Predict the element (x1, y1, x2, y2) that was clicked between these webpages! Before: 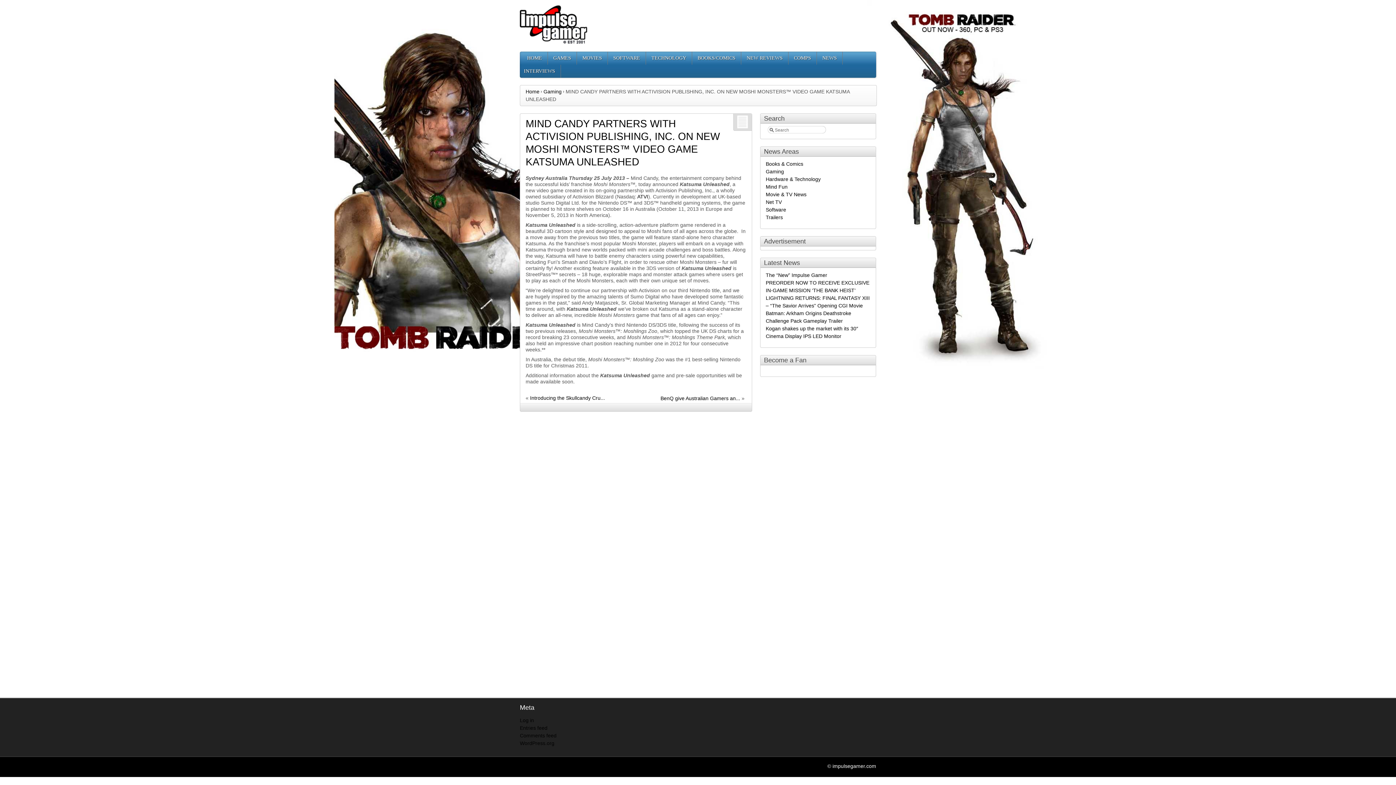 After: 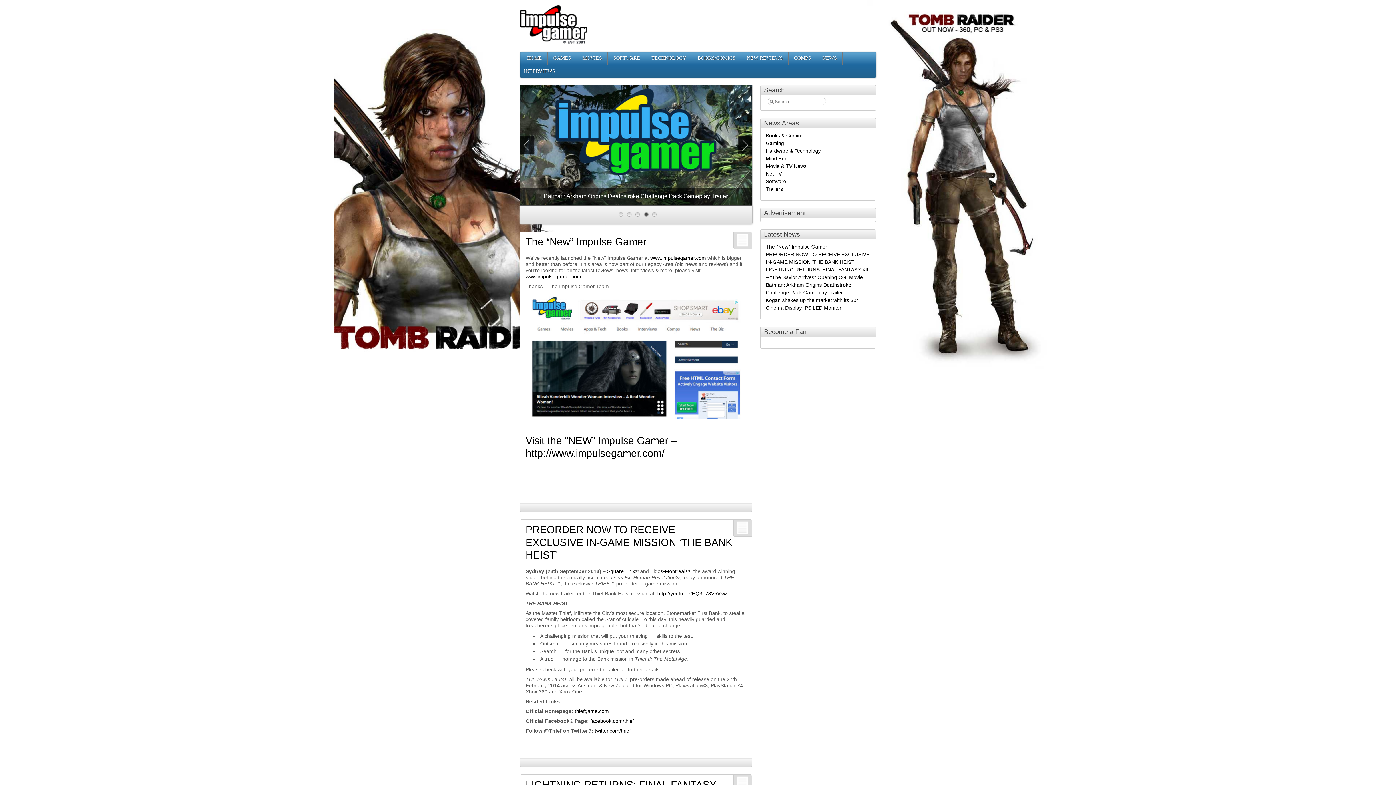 Action: label: Home bbox: (525, 88, 539, 94)